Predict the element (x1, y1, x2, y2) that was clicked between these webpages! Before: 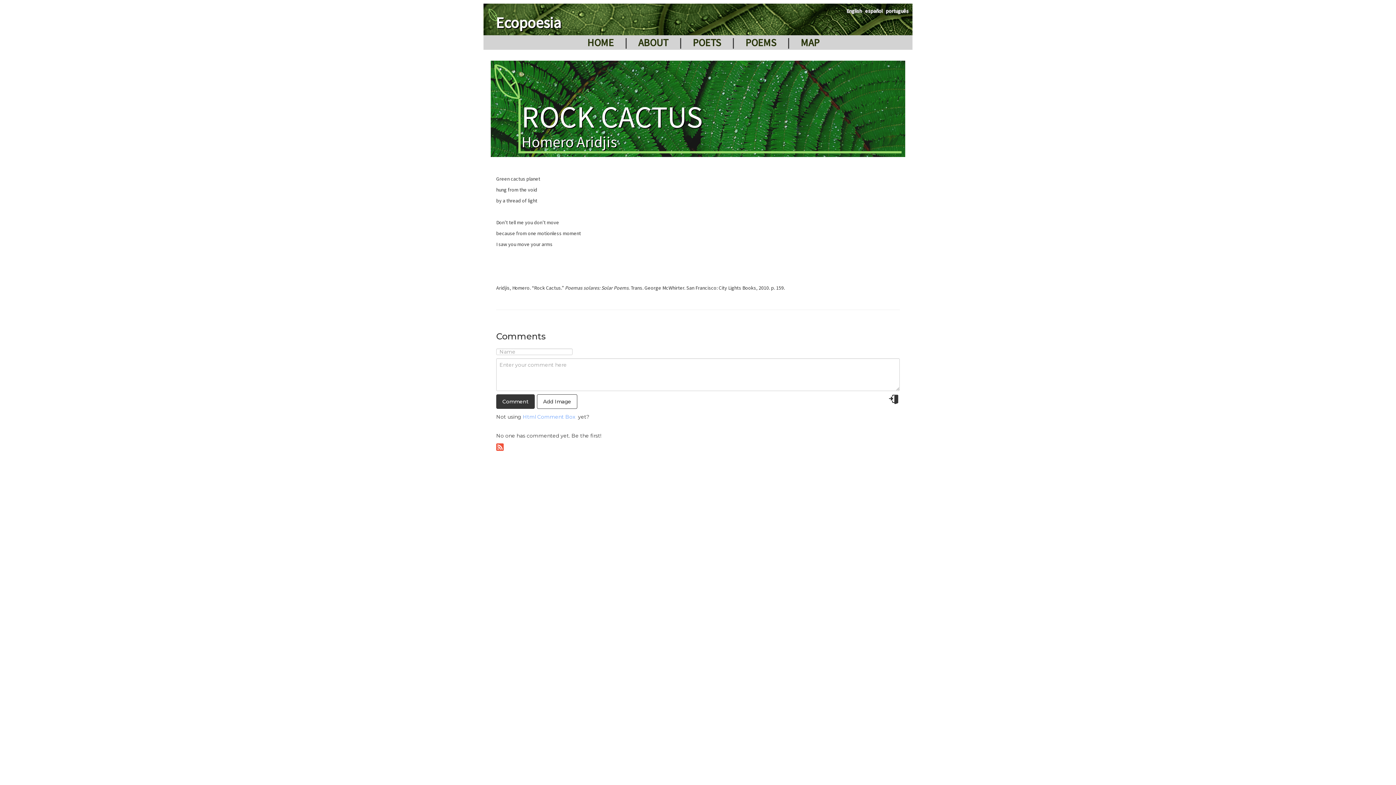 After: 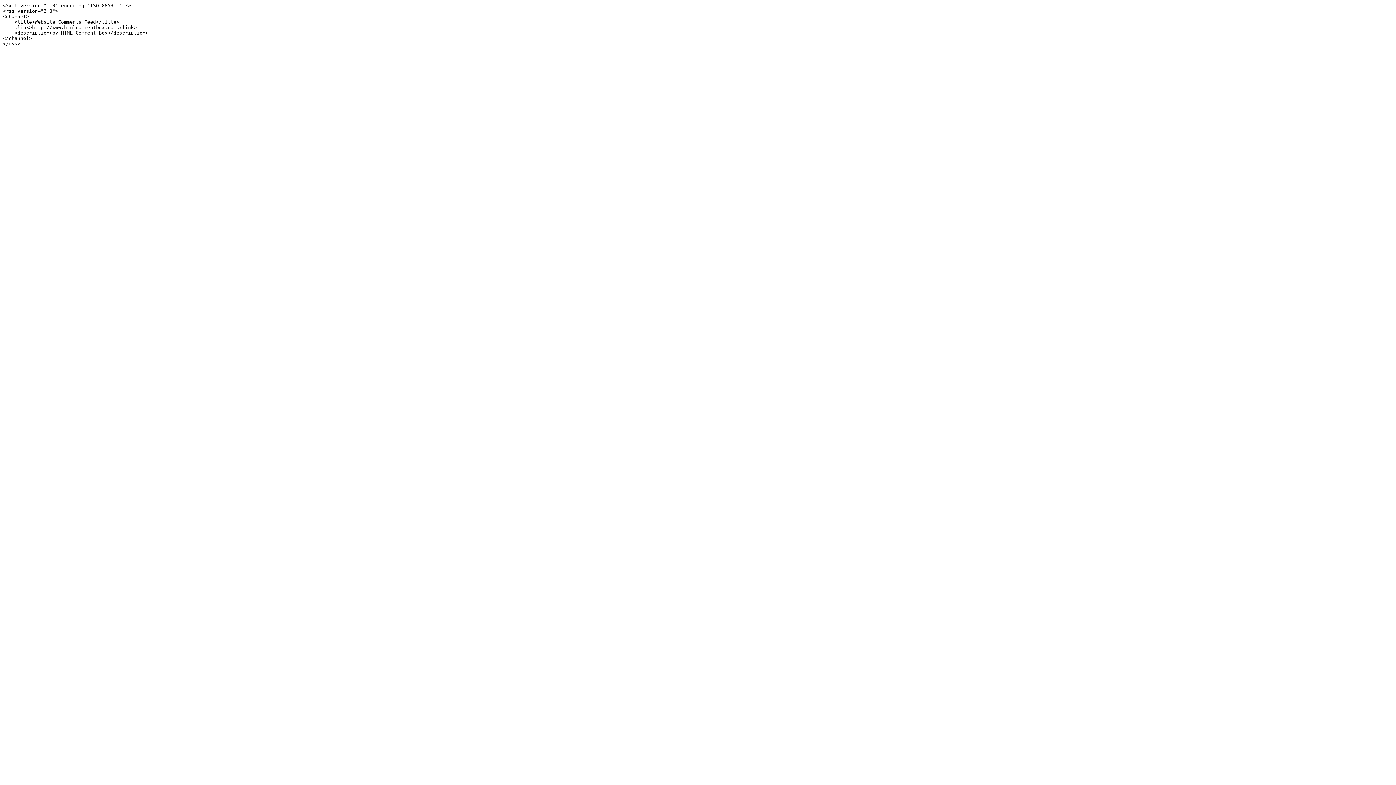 Action: bbox: (496, 443, 900, 451)